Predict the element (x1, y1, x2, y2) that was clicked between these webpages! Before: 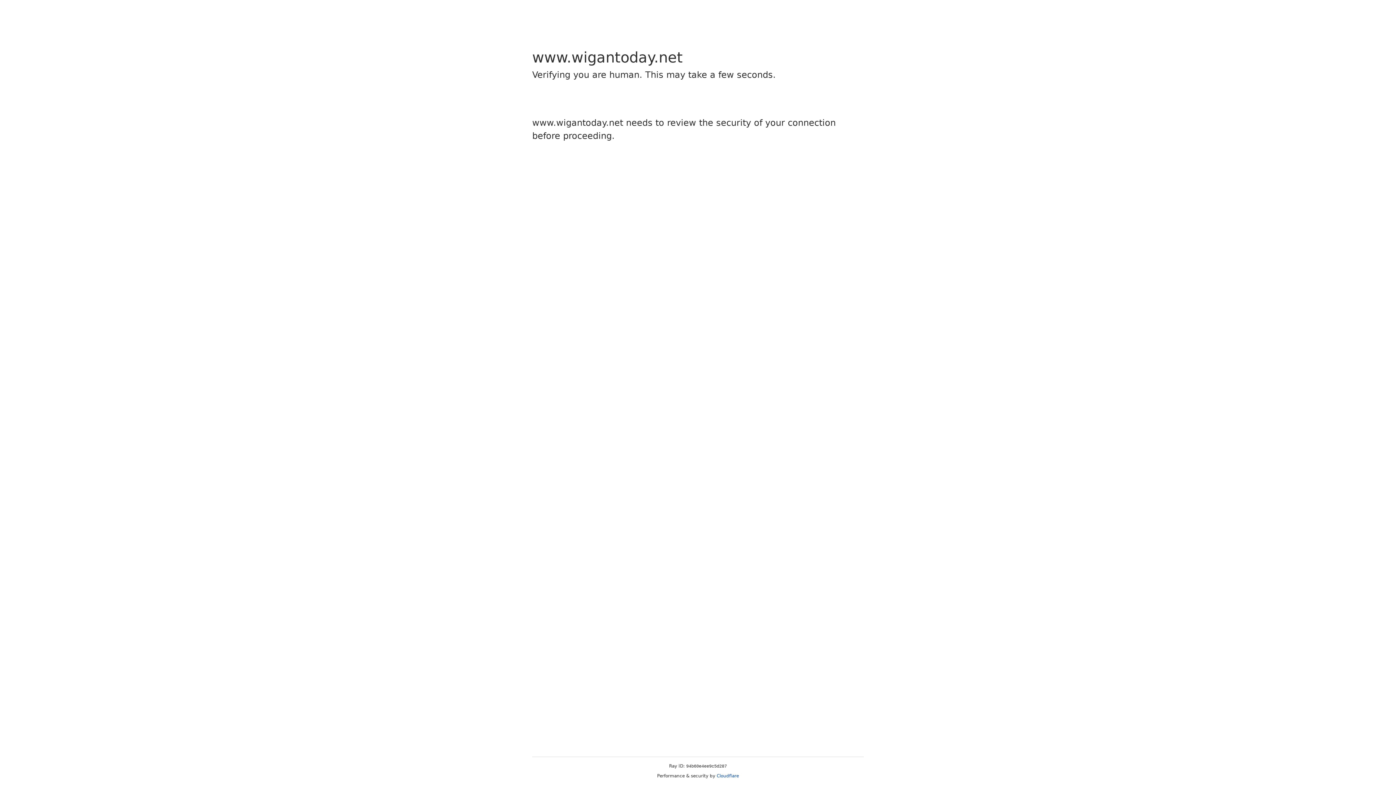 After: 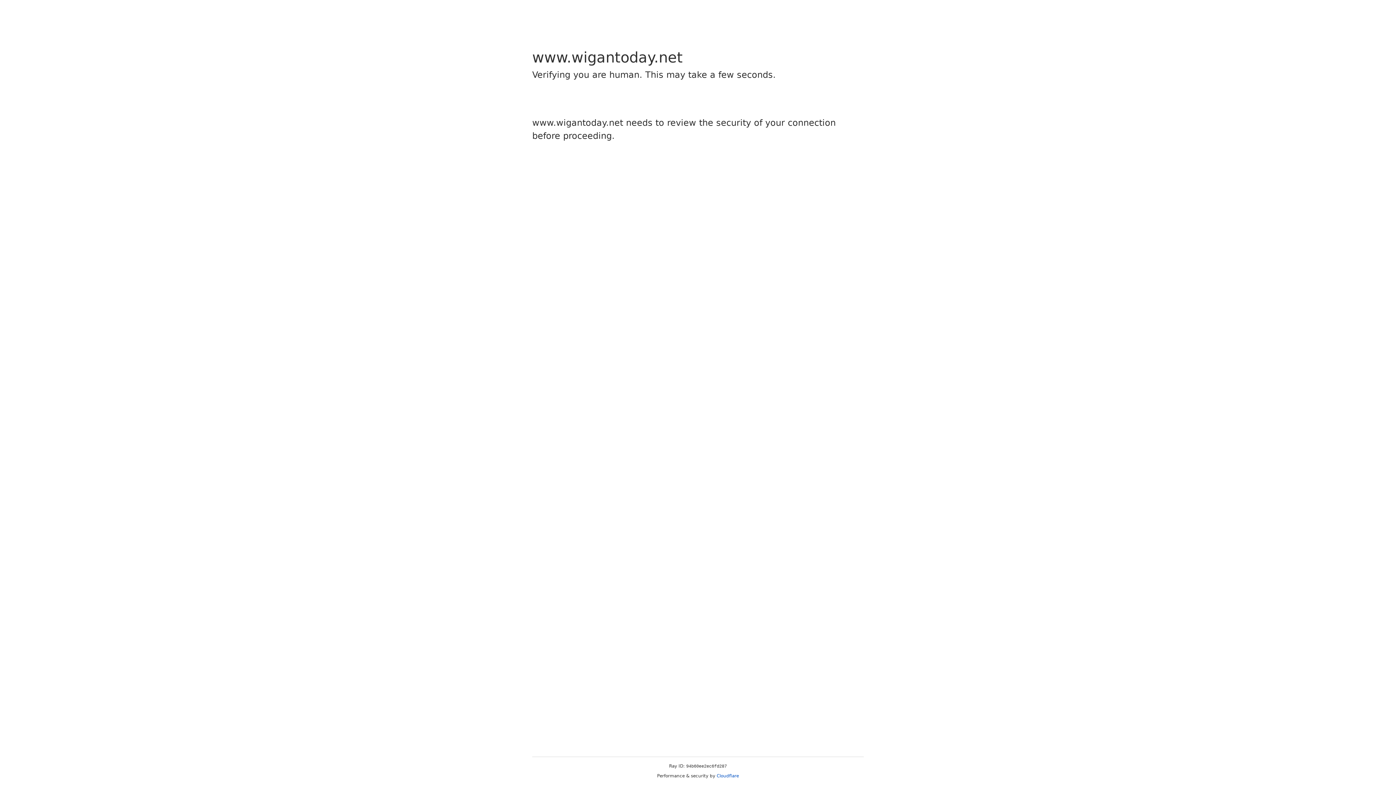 Action: label: Cloudflare bbox: (716, 773, 739, 778)